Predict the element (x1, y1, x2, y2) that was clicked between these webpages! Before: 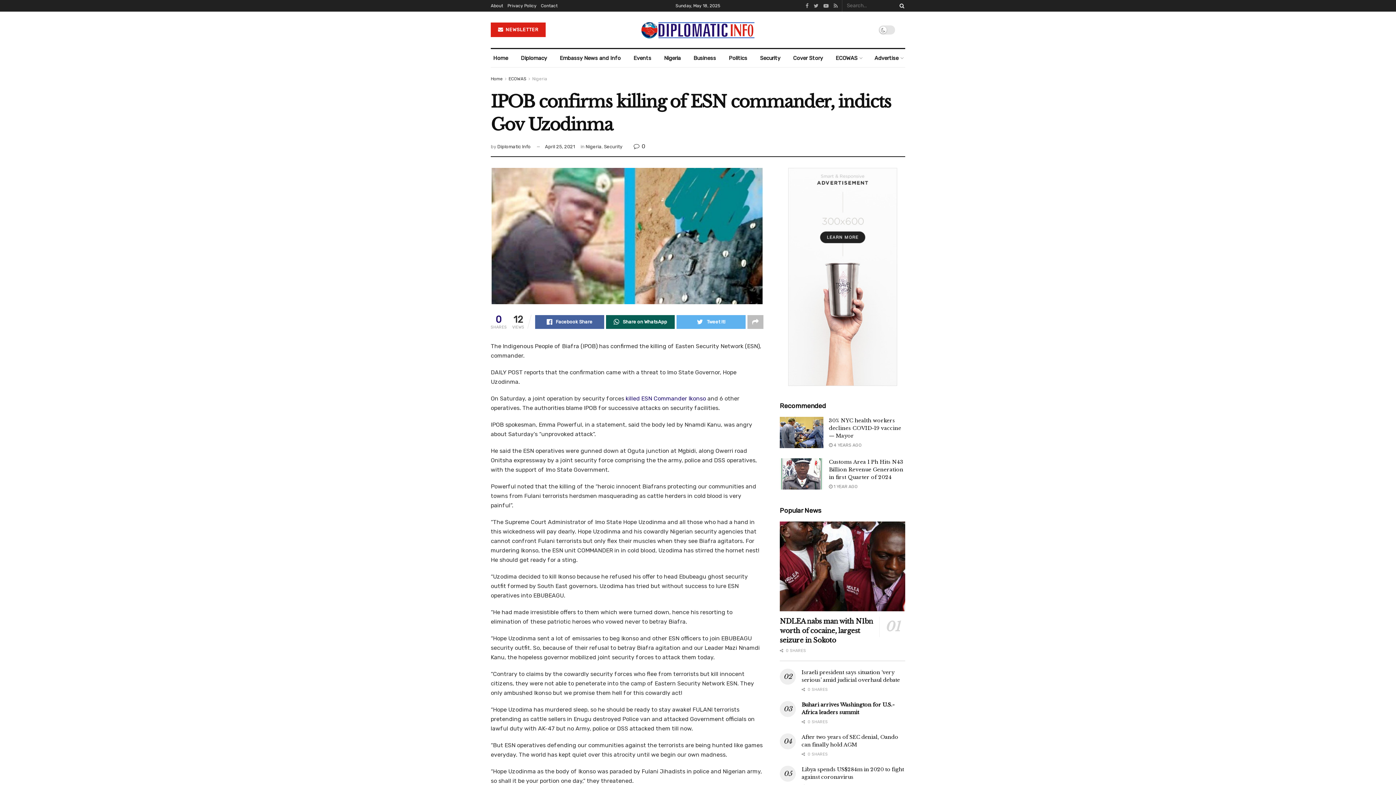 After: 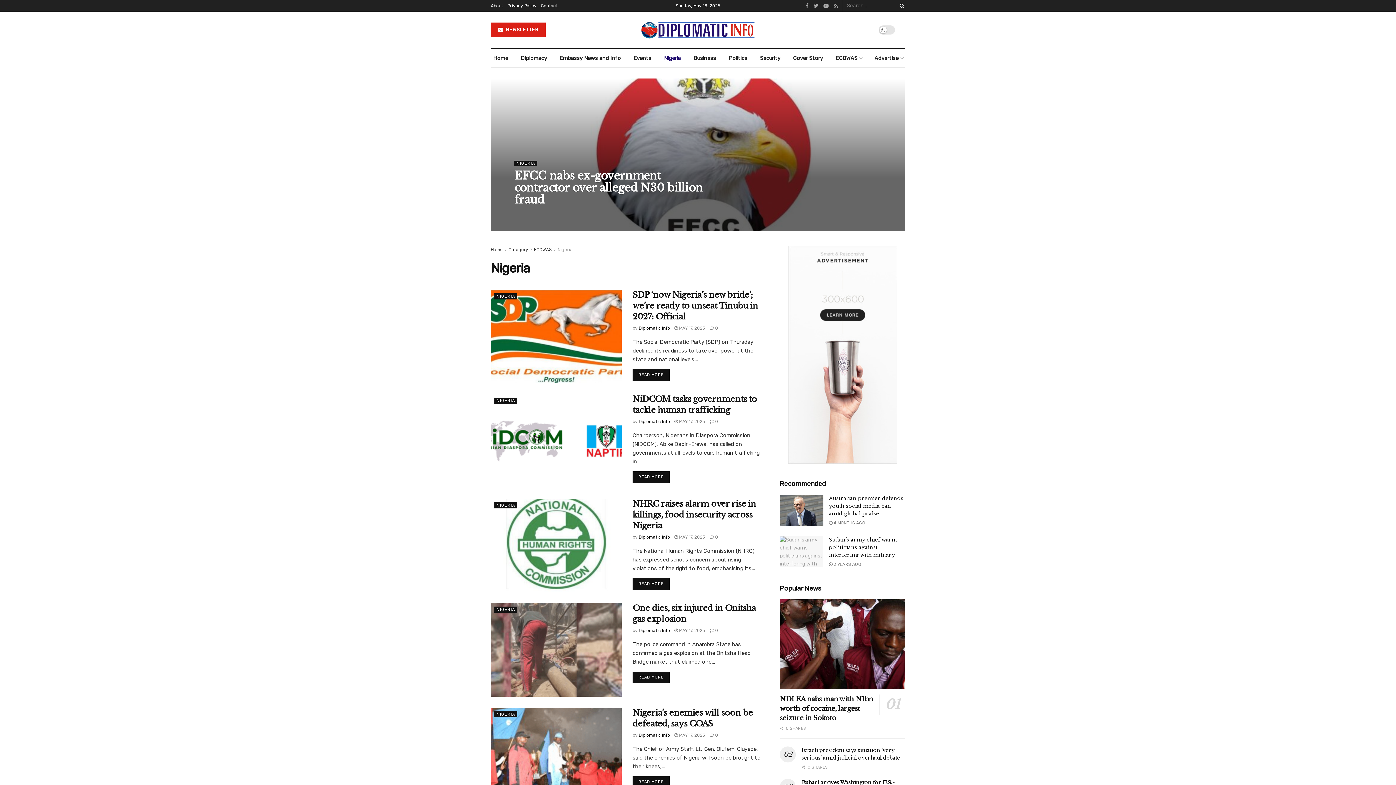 Action: bbox: (585, 144, 601, 149) label: Nigeria